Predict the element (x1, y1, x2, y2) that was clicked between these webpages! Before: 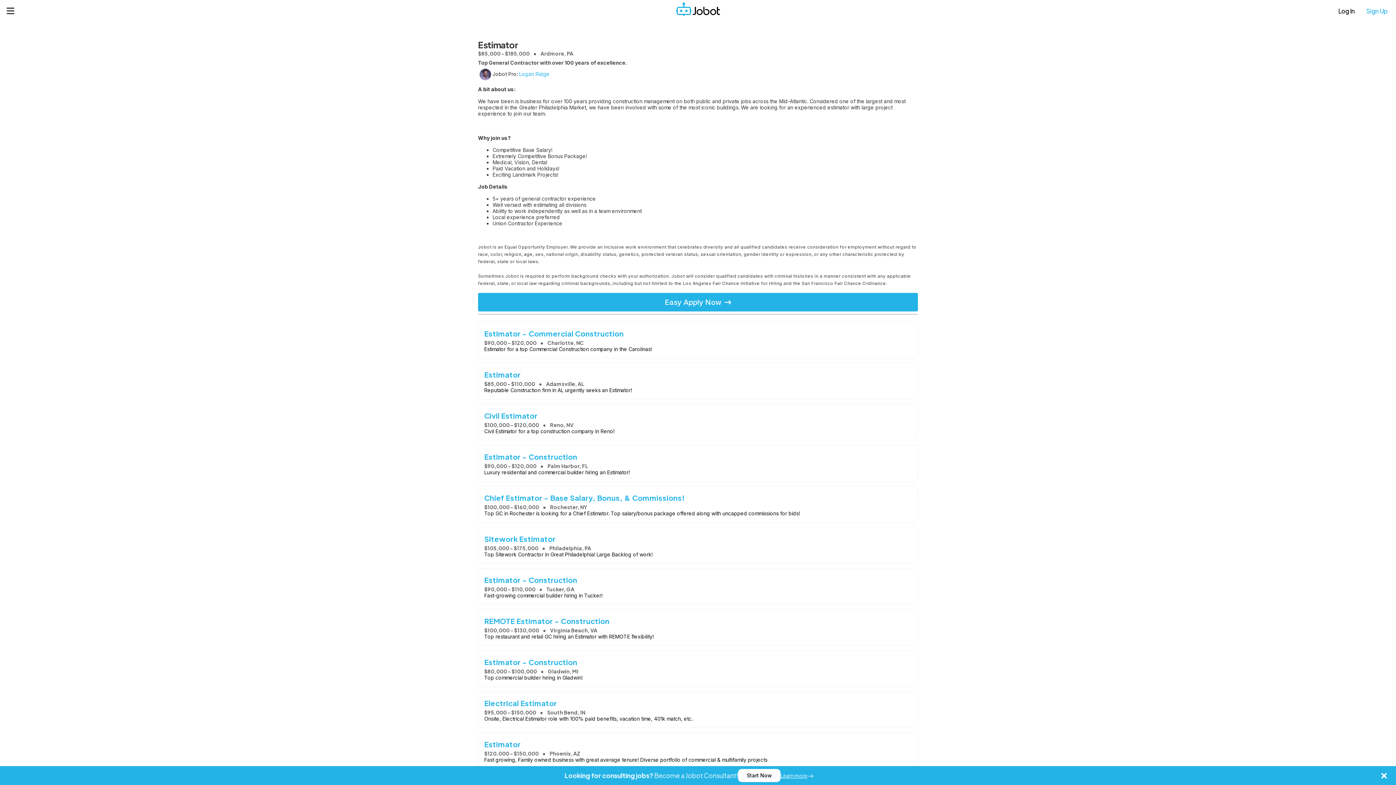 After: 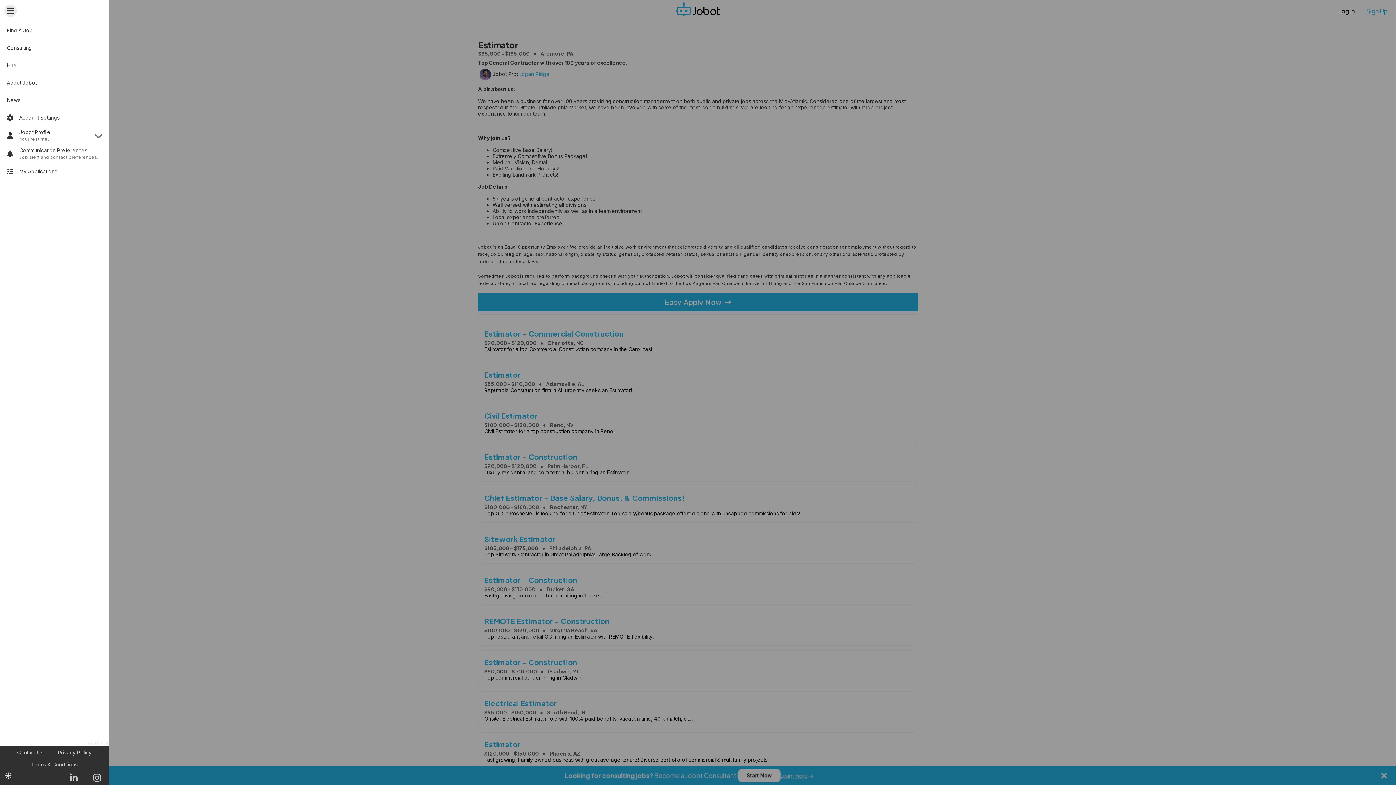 Action: bbox: (4, 4, 16, 17) label: Menu